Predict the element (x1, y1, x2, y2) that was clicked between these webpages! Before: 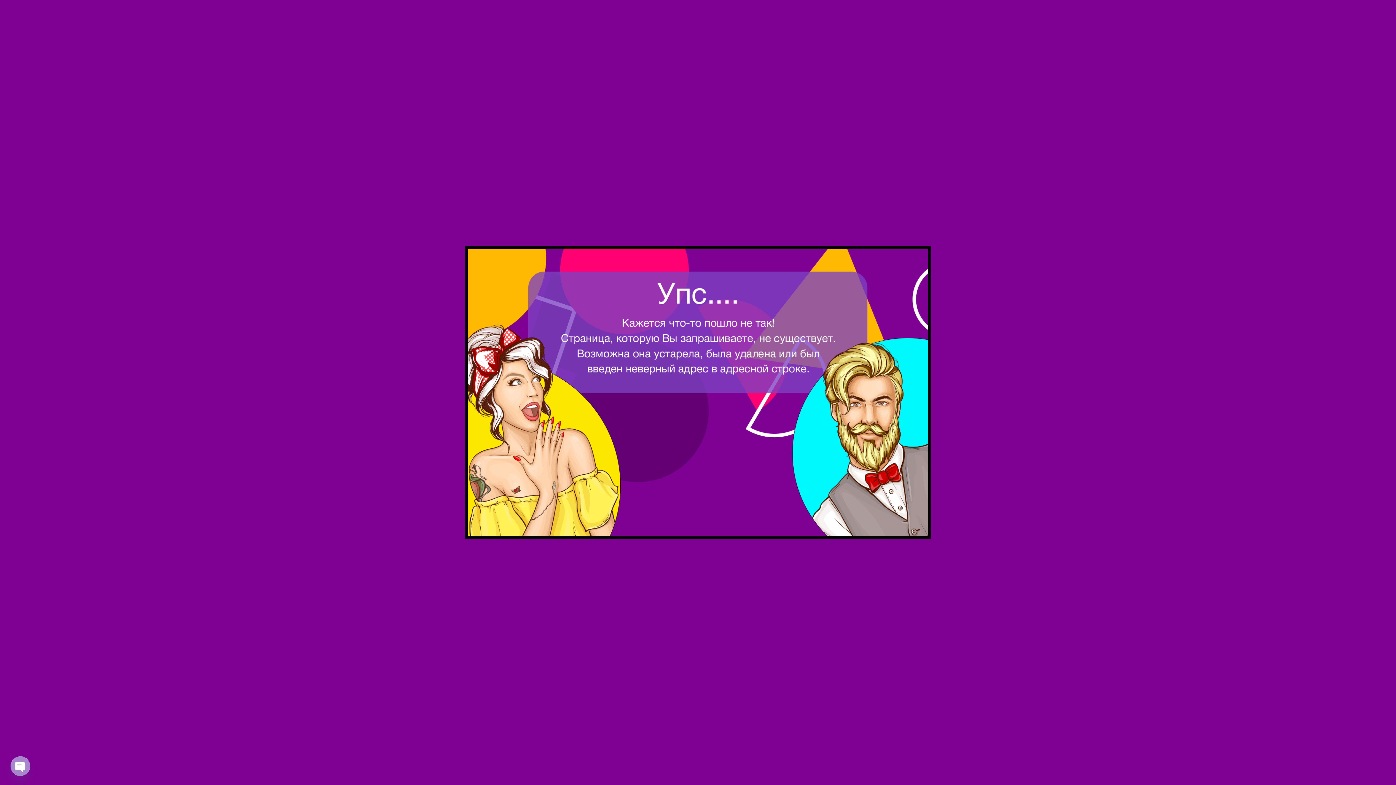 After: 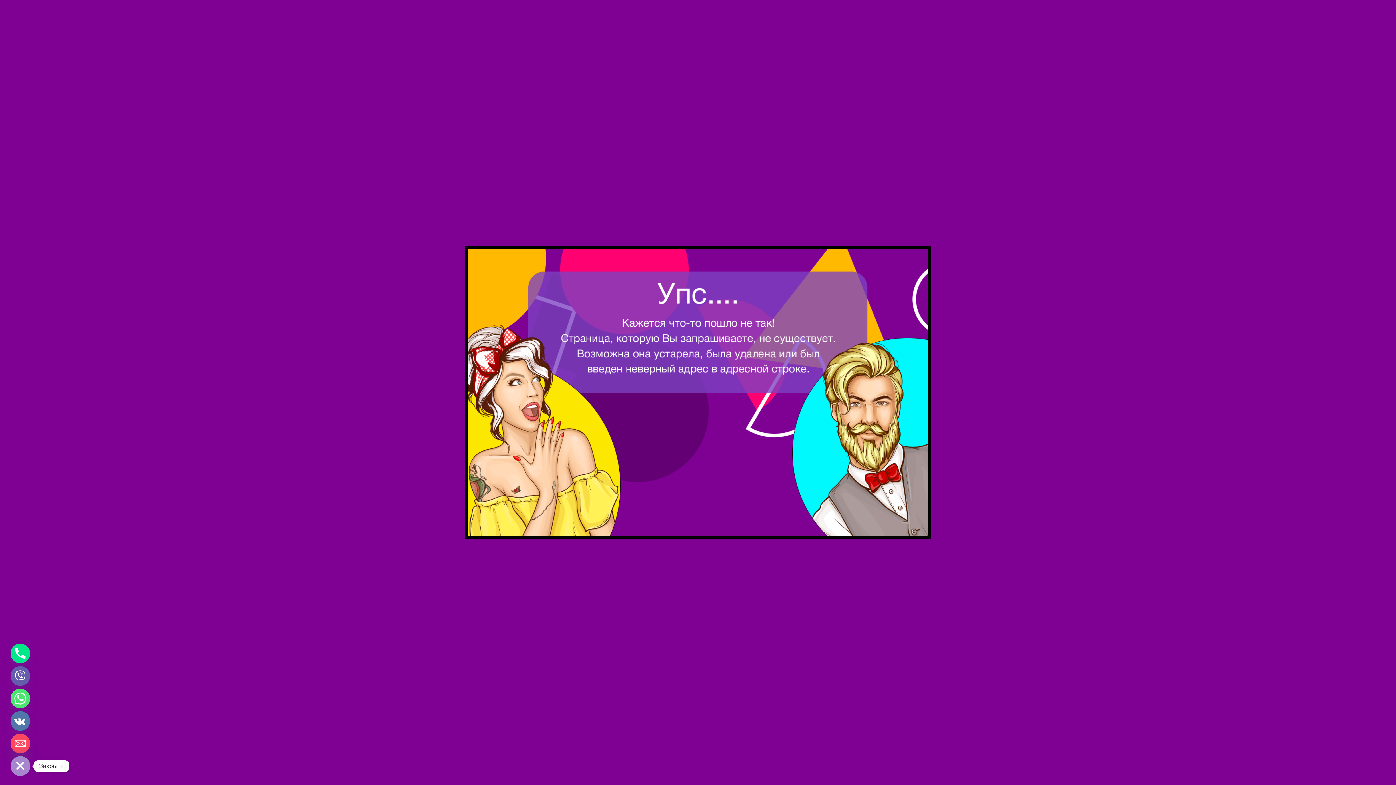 Action: bbox: (10, 756, 30, 776) label: Open chaty